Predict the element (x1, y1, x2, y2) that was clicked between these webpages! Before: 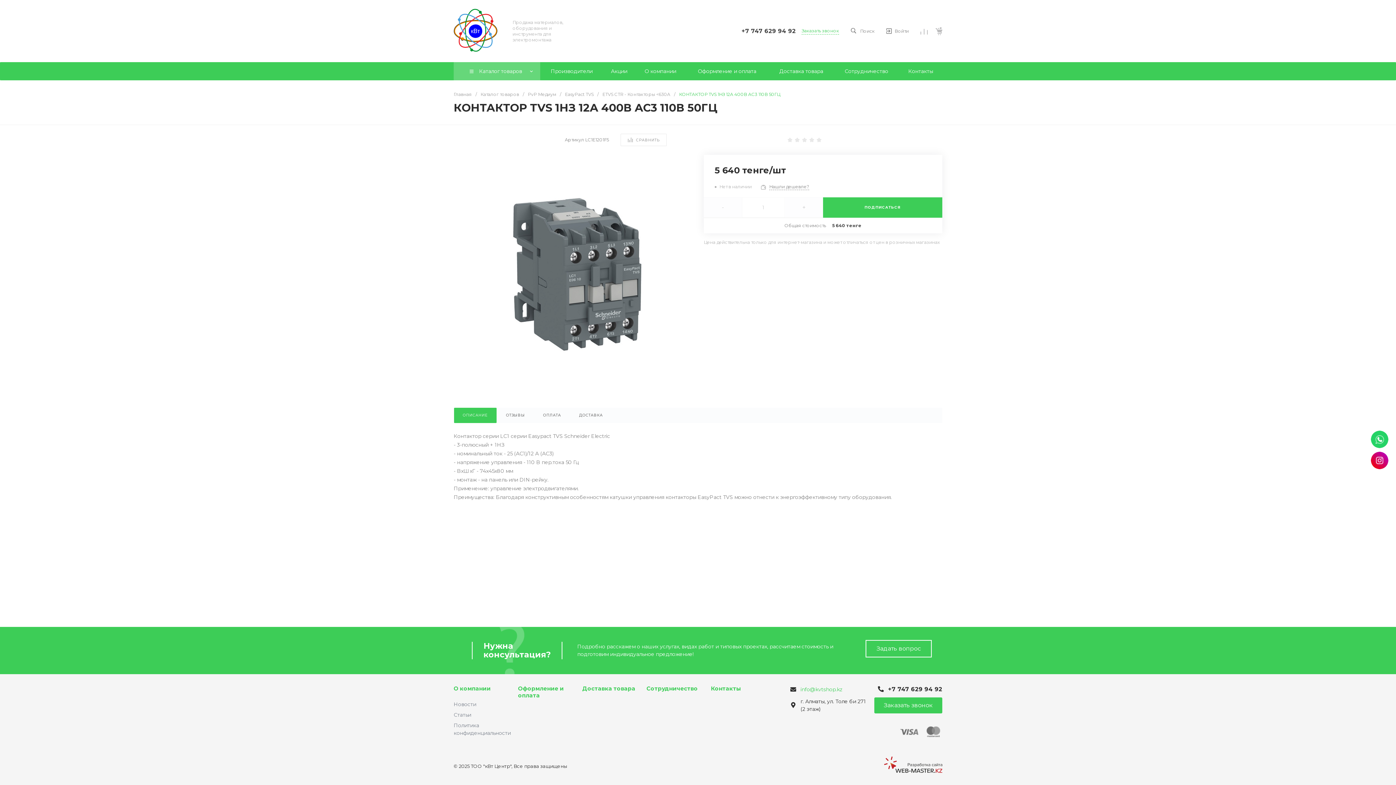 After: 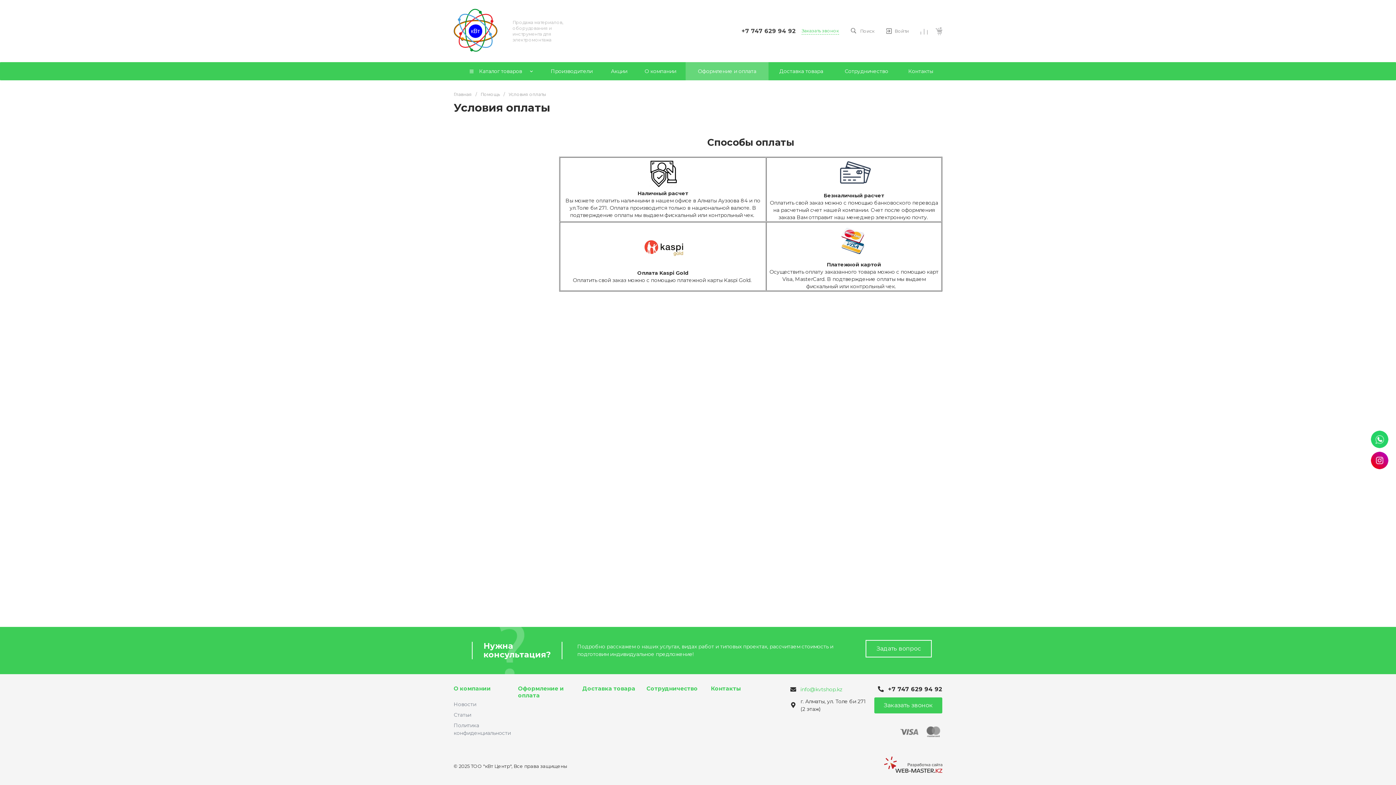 Action: label: Оформление и оплата bbox: (685, 62, 768, 80)